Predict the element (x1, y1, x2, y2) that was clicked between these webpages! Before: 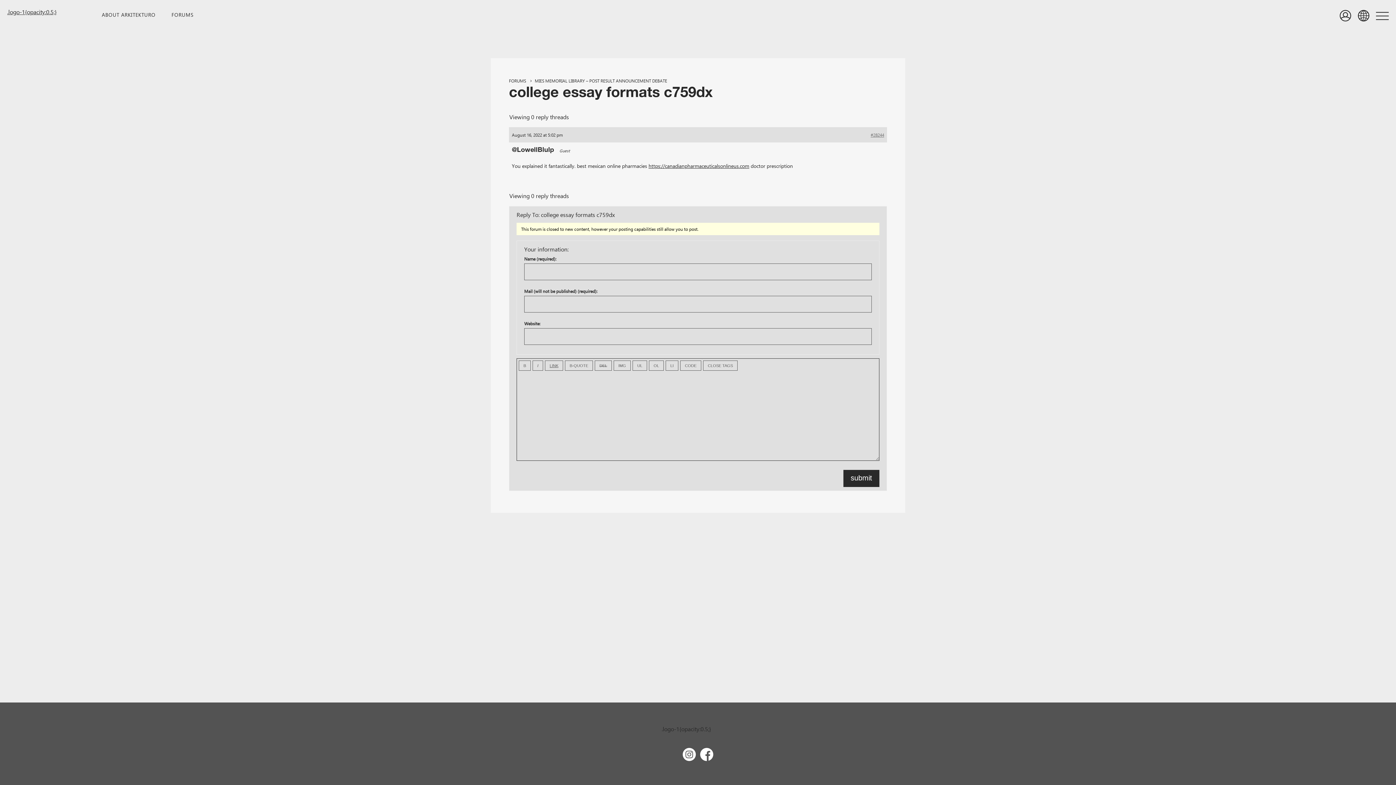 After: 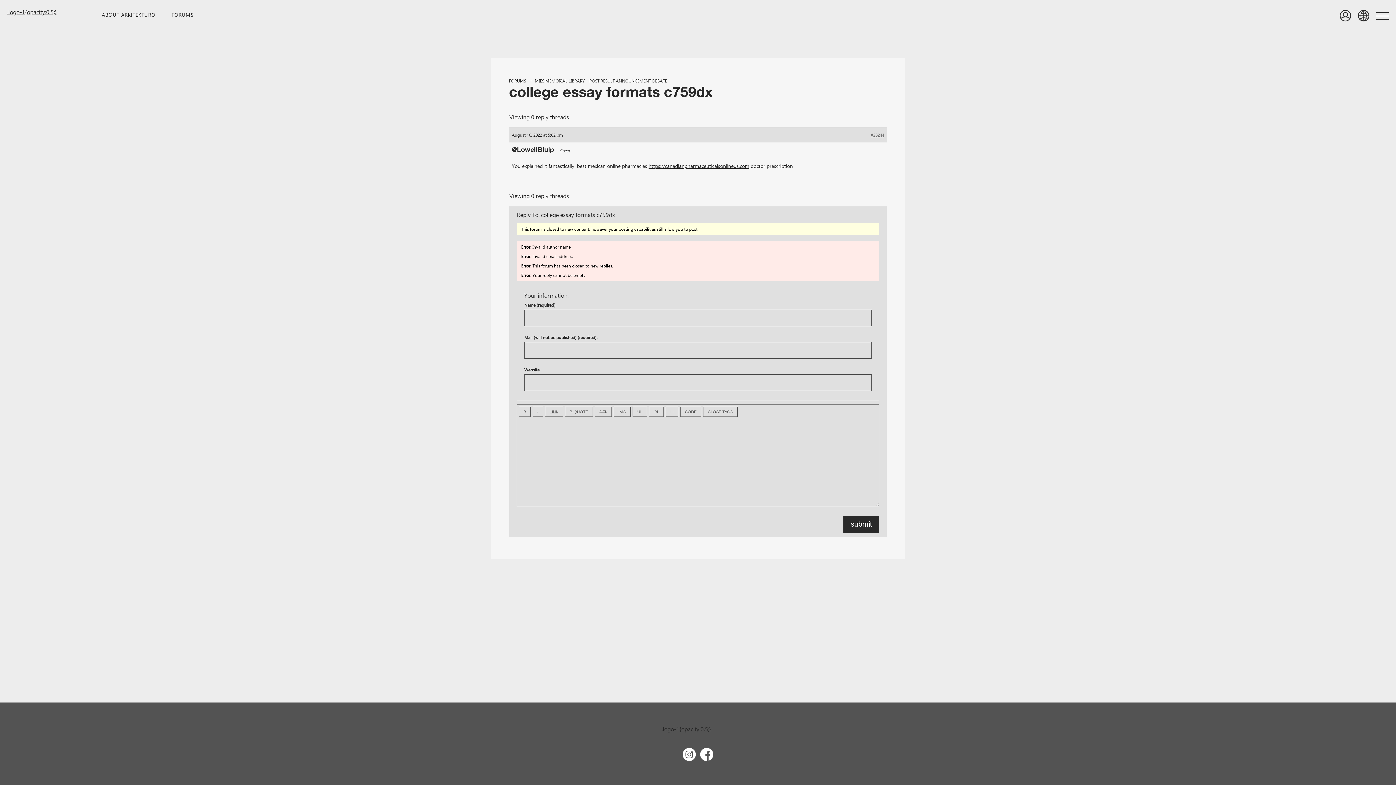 Action: bbox: (843, 470, 879, 487) label: submit